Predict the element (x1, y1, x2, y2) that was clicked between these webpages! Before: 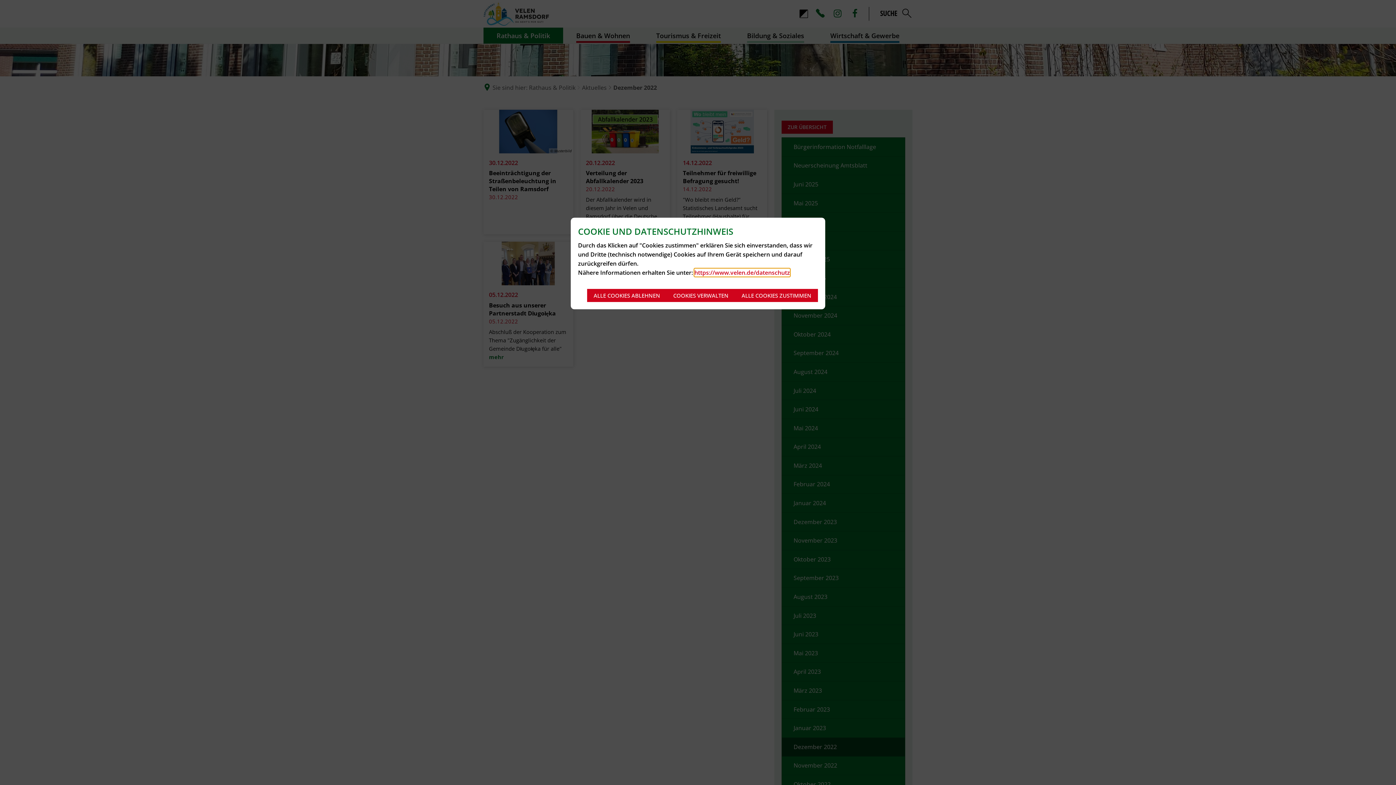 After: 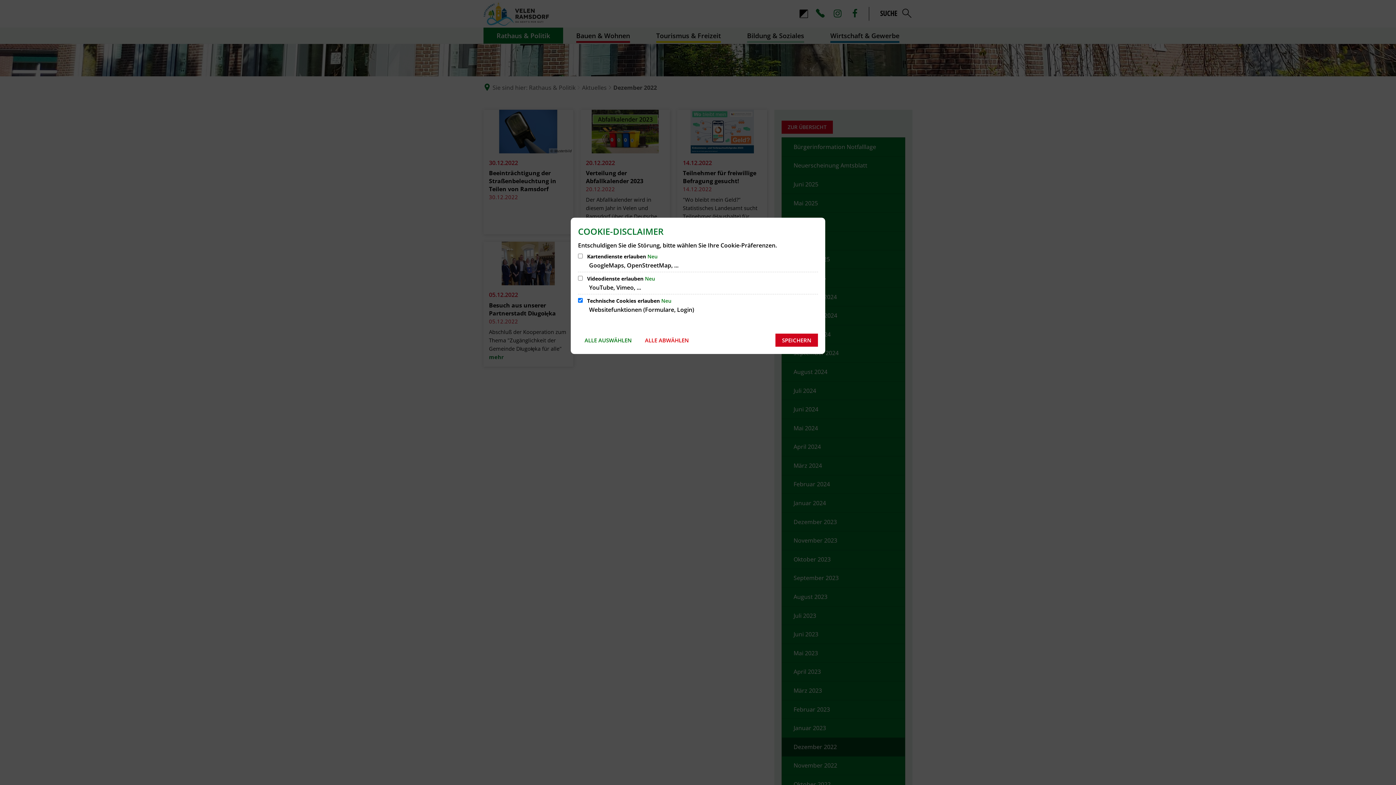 Action: bbox: (666, 289, 735, 302) label: COOKIES VERWALTEN